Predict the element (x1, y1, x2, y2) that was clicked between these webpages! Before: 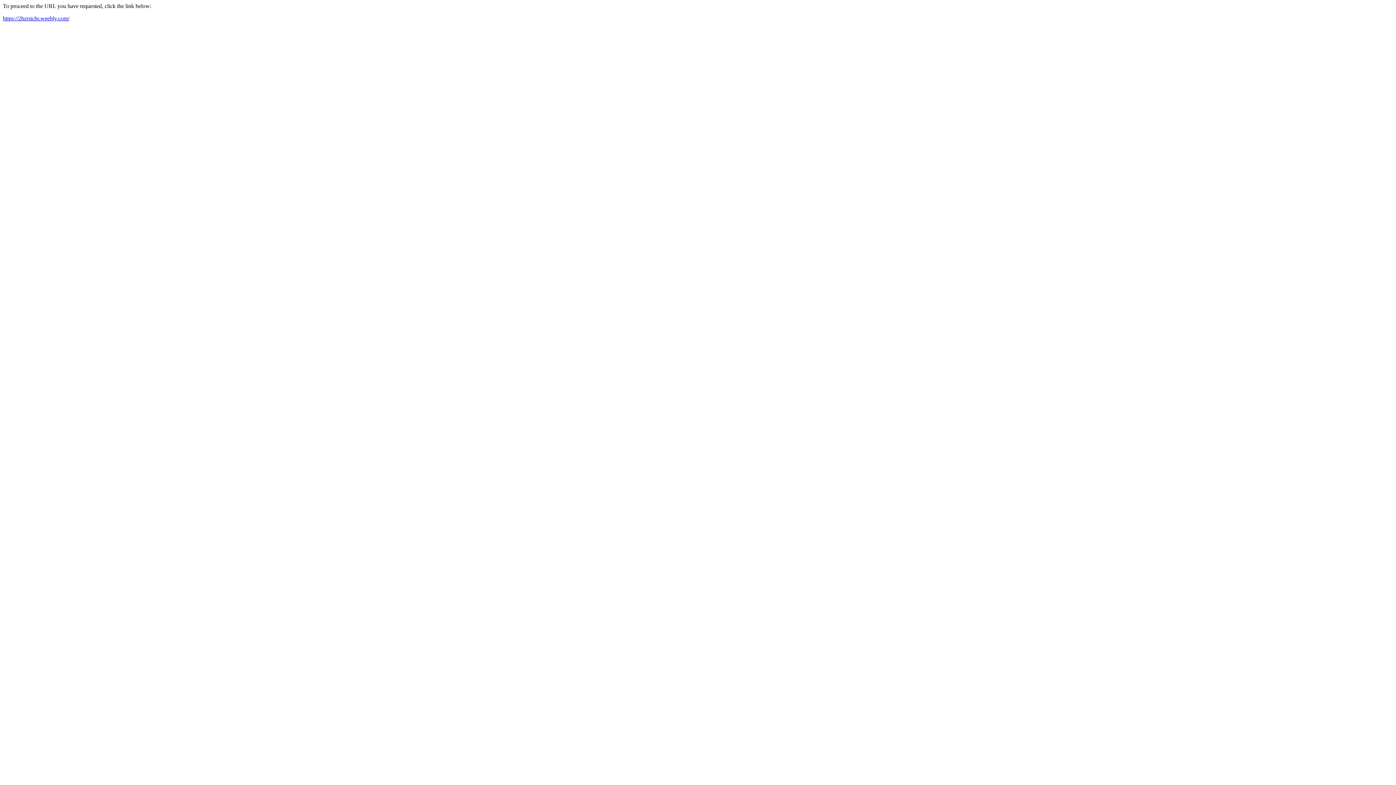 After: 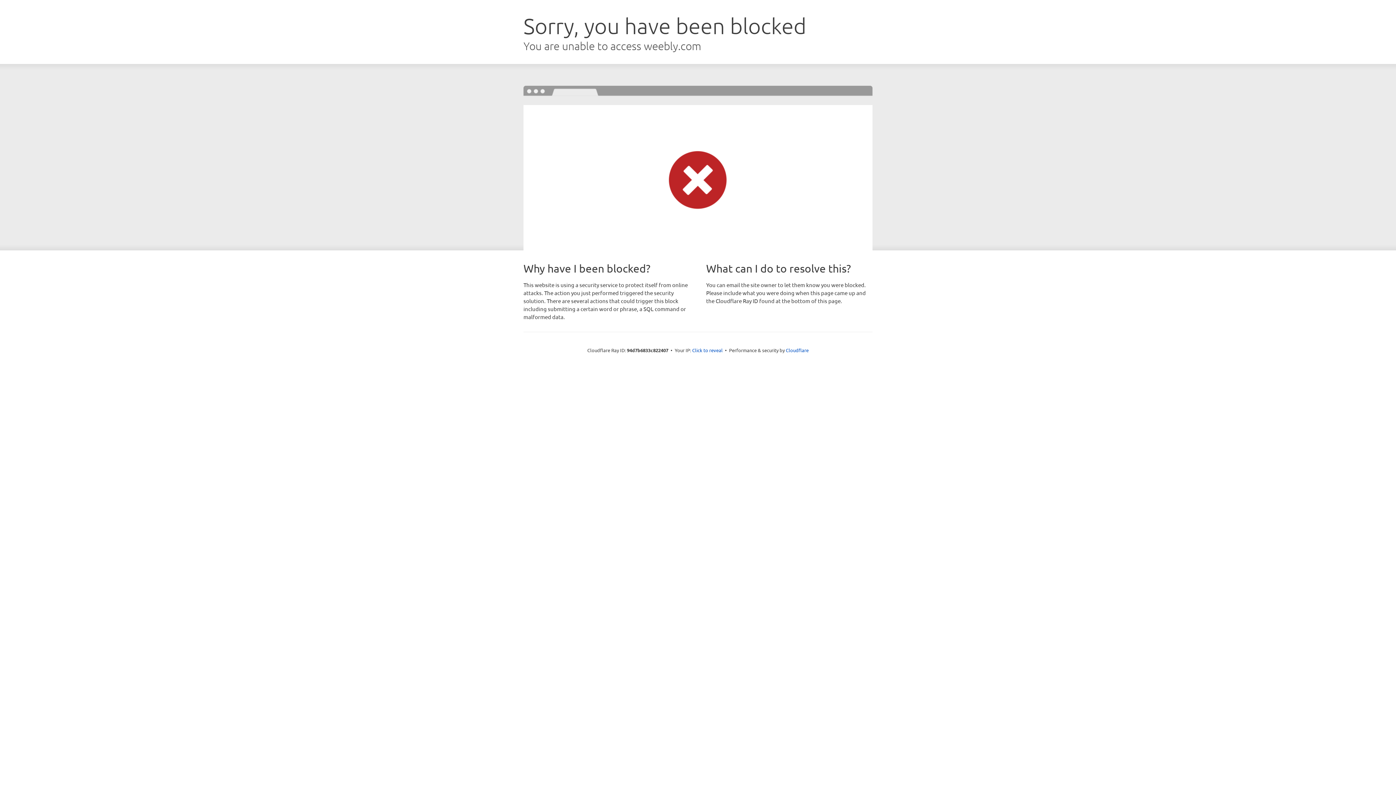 Action: bbox: (2, 15, 69, 21) label: https://2hzrstchr.weebly.com/